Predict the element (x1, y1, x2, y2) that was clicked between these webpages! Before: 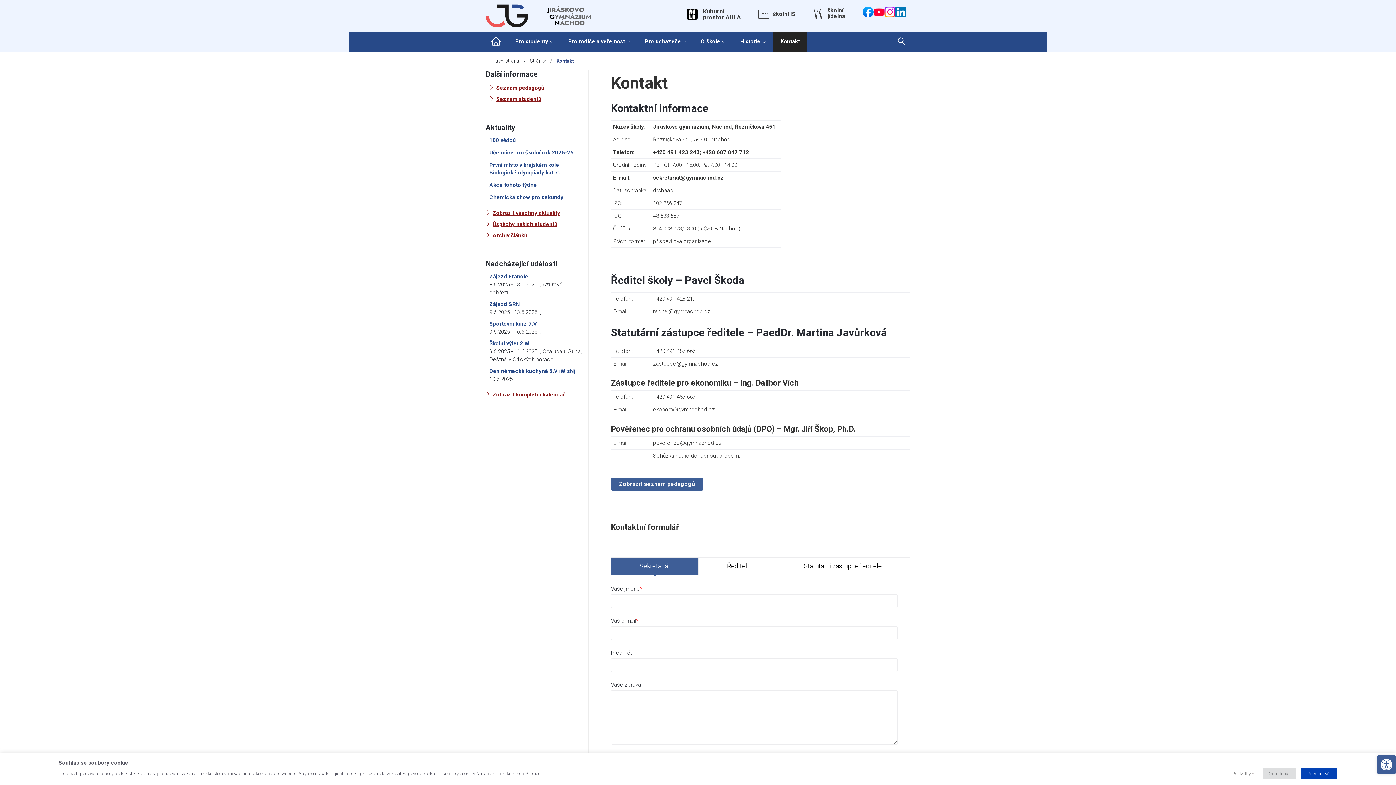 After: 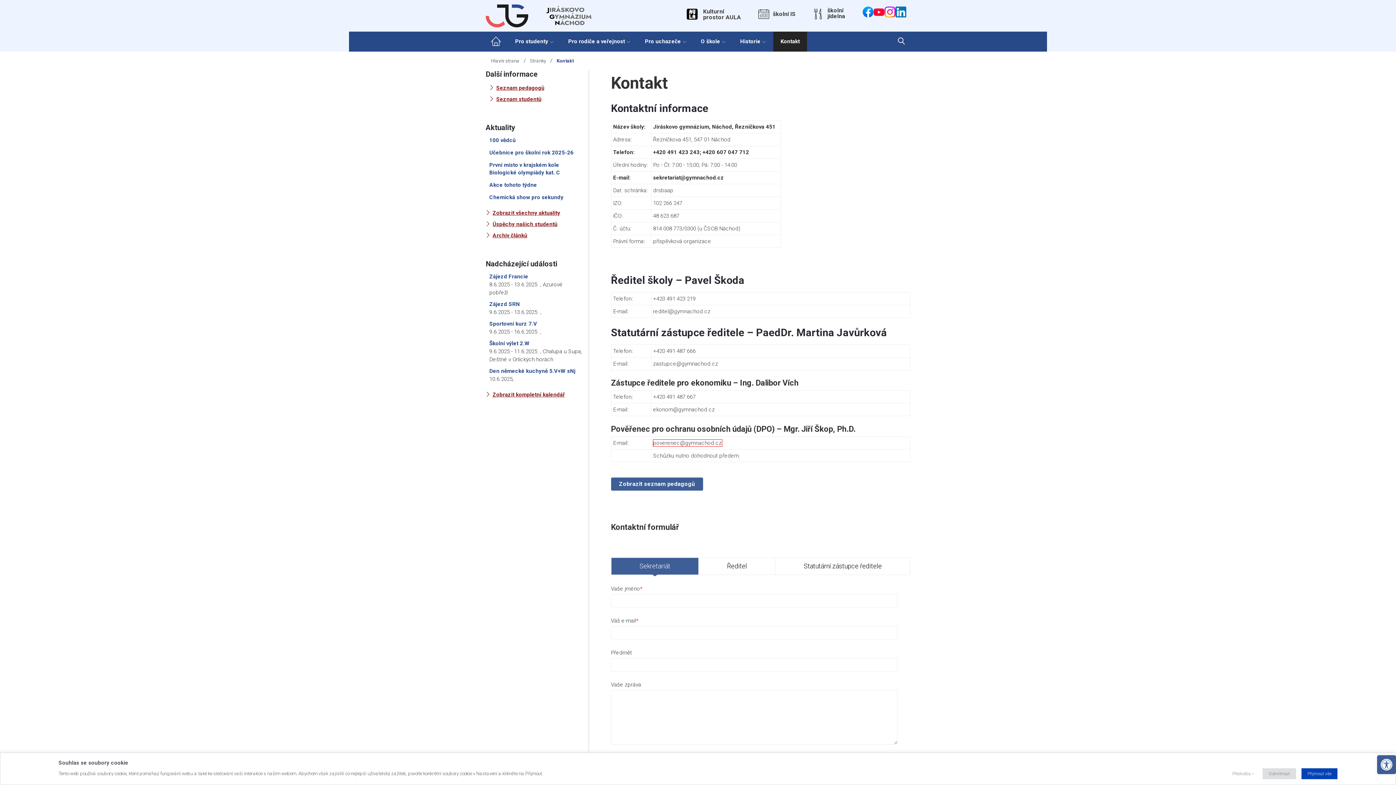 Action: label: poverenec@gymnachod.cz bbox: (653, 439, 722, 446)